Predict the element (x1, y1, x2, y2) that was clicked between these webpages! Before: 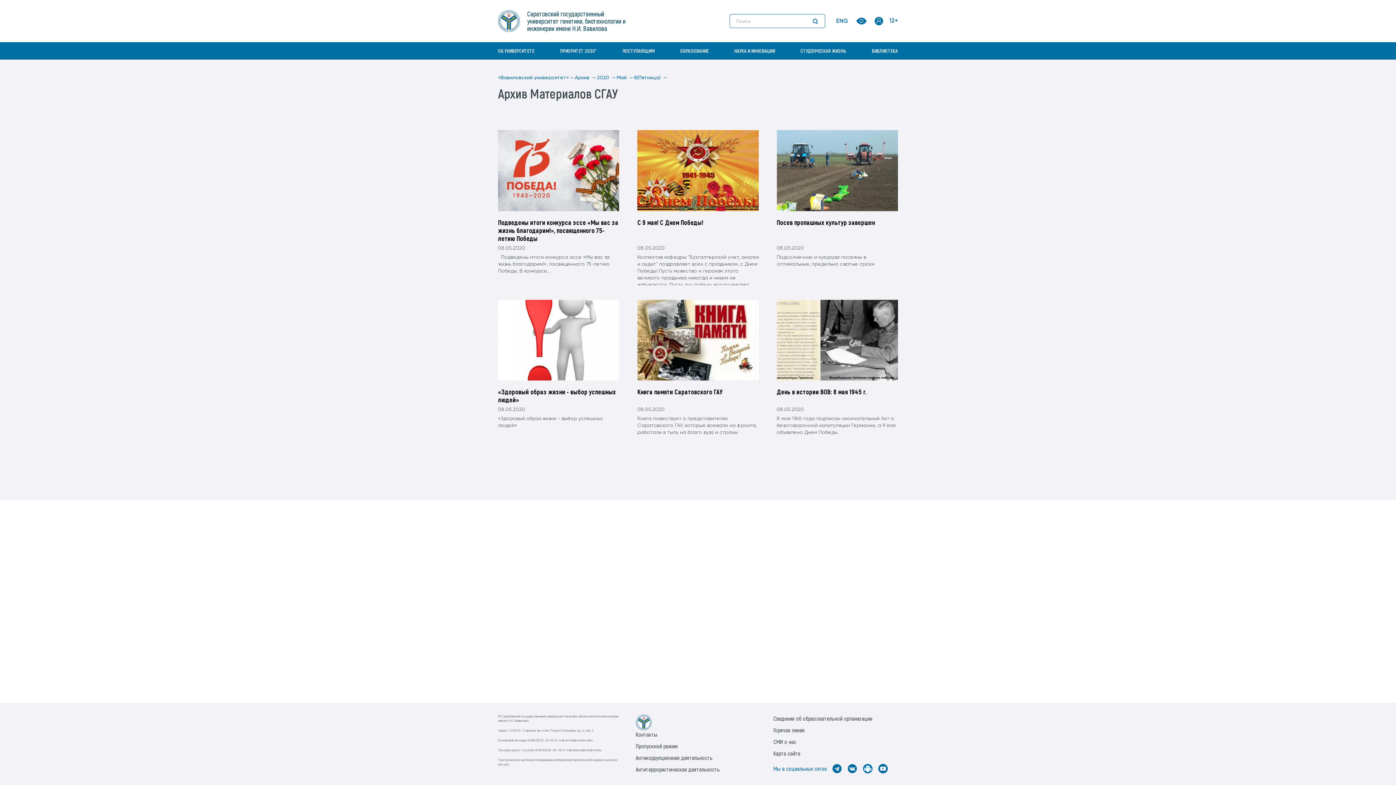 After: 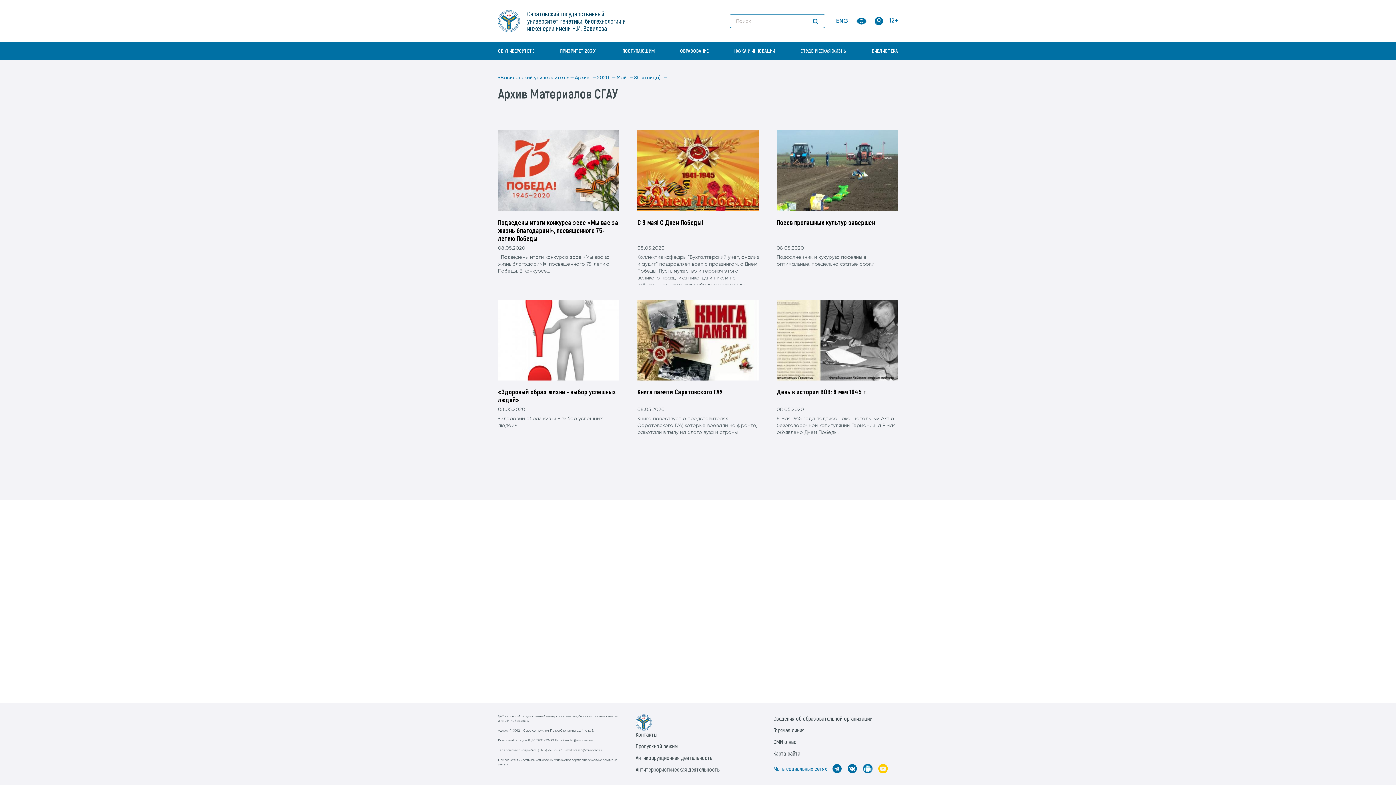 Action: bbox: (878, 764, 888, 773)